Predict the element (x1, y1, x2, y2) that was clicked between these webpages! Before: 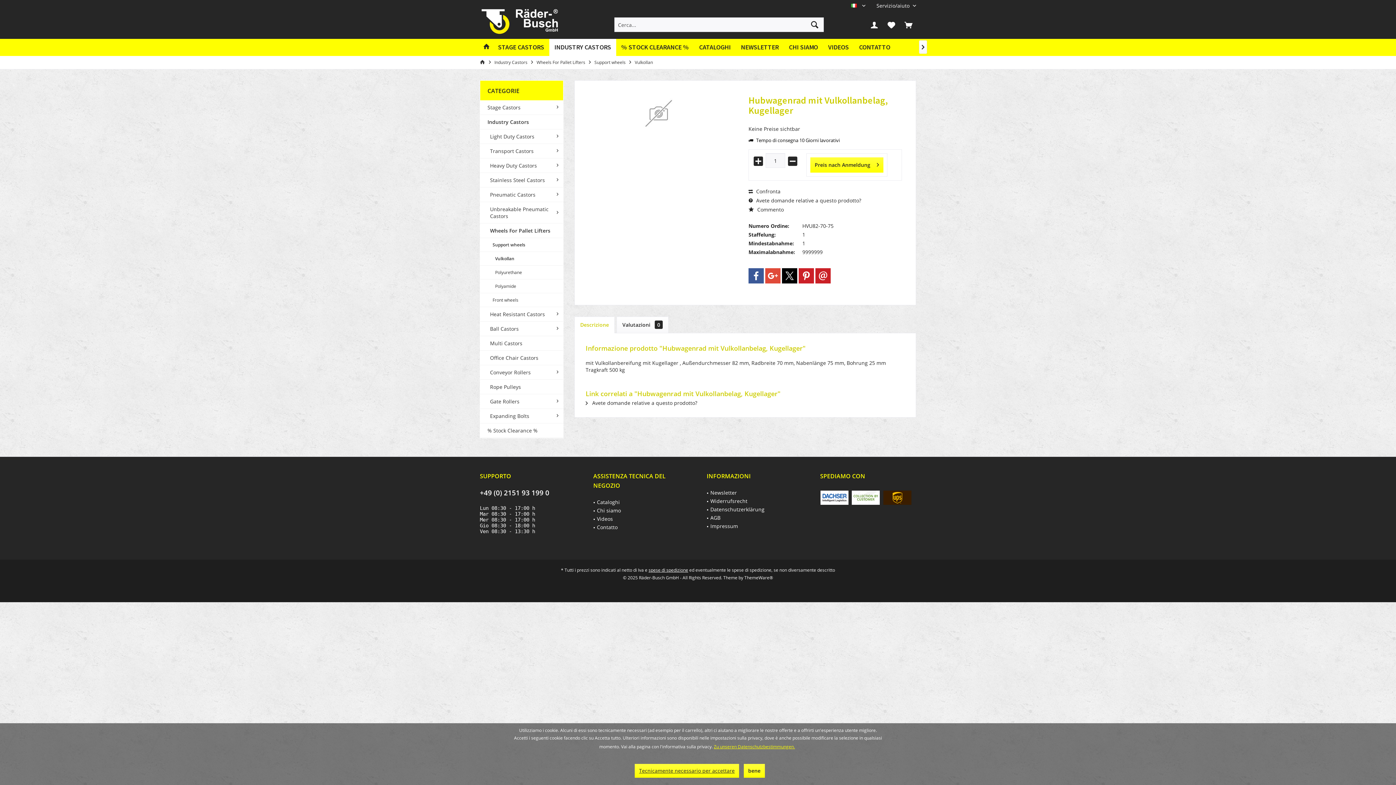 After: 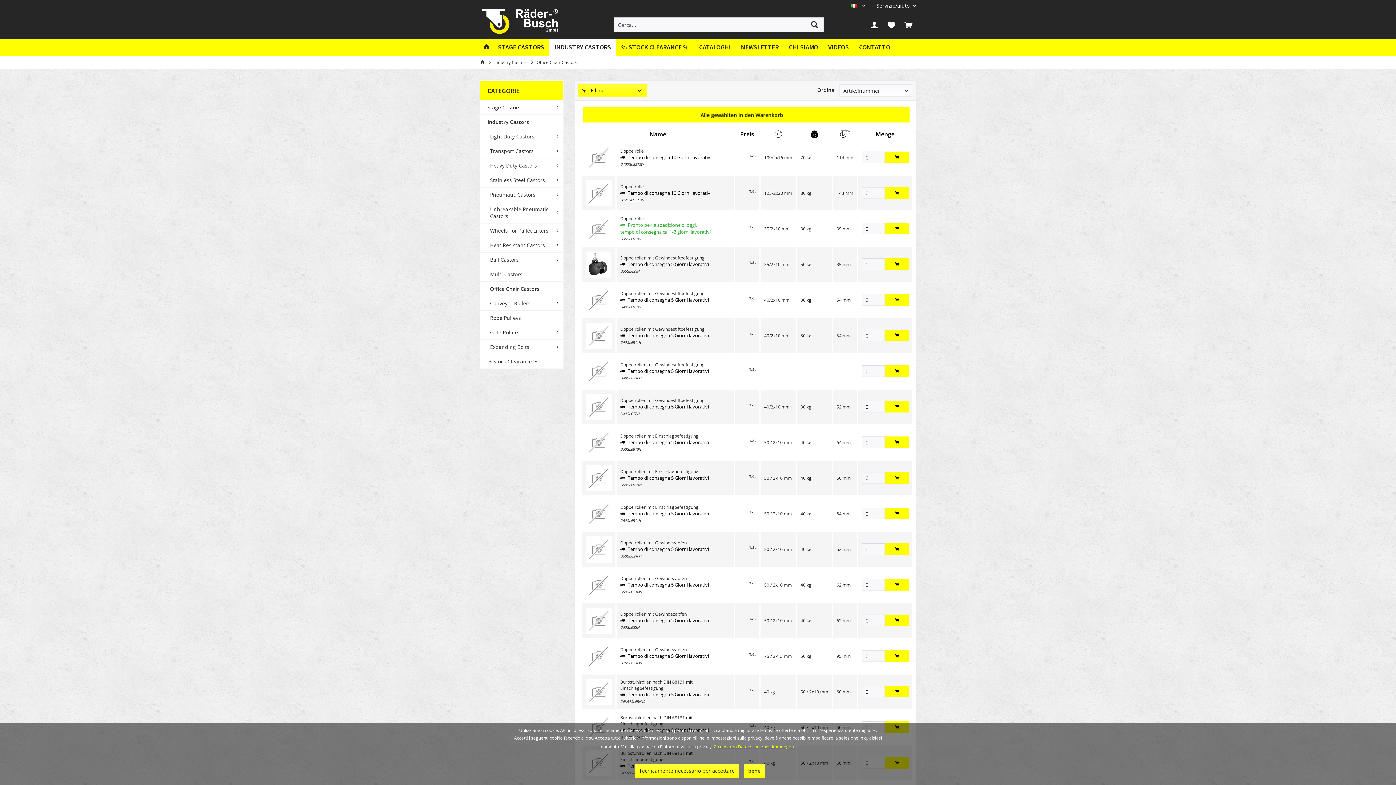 Action: bbox: (480, 350, 563, 365) label: Office Chair Castors